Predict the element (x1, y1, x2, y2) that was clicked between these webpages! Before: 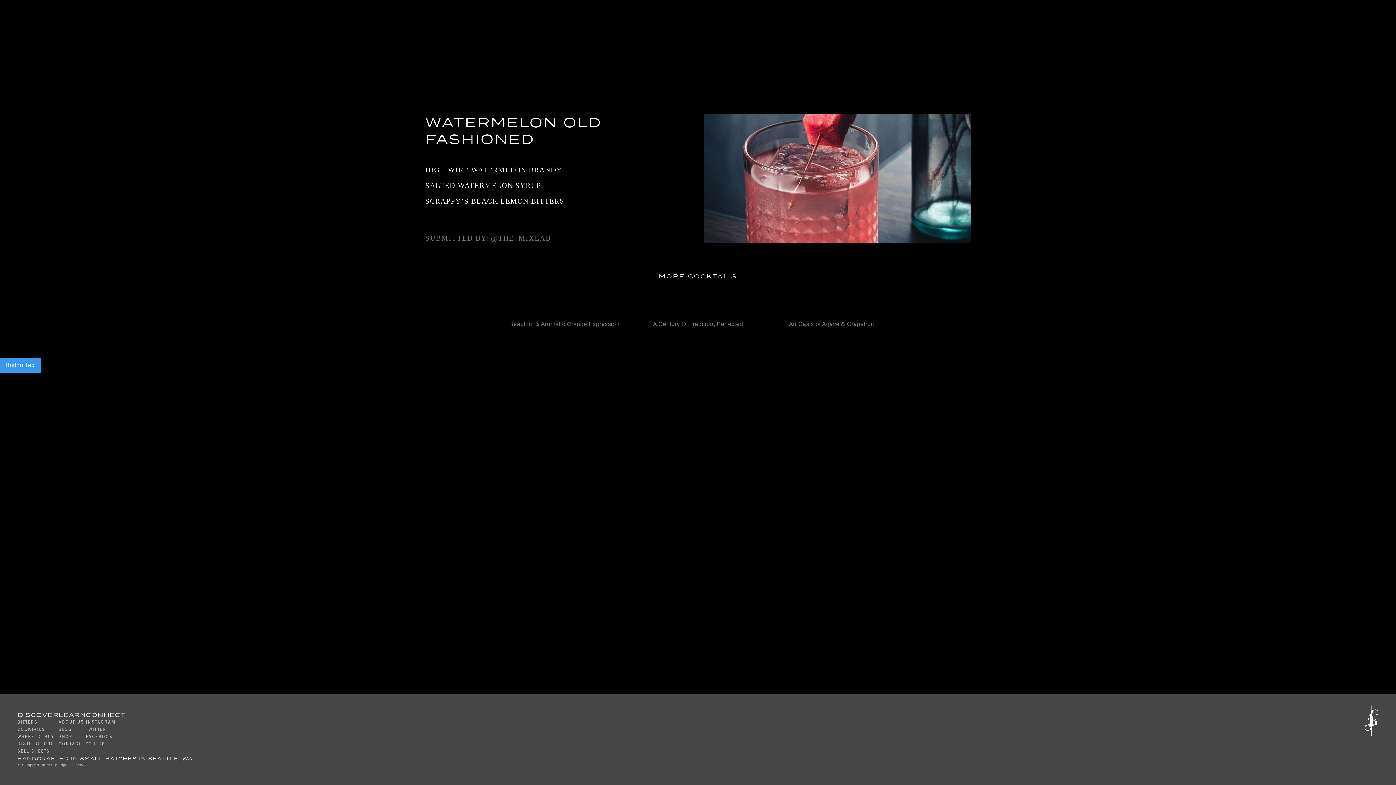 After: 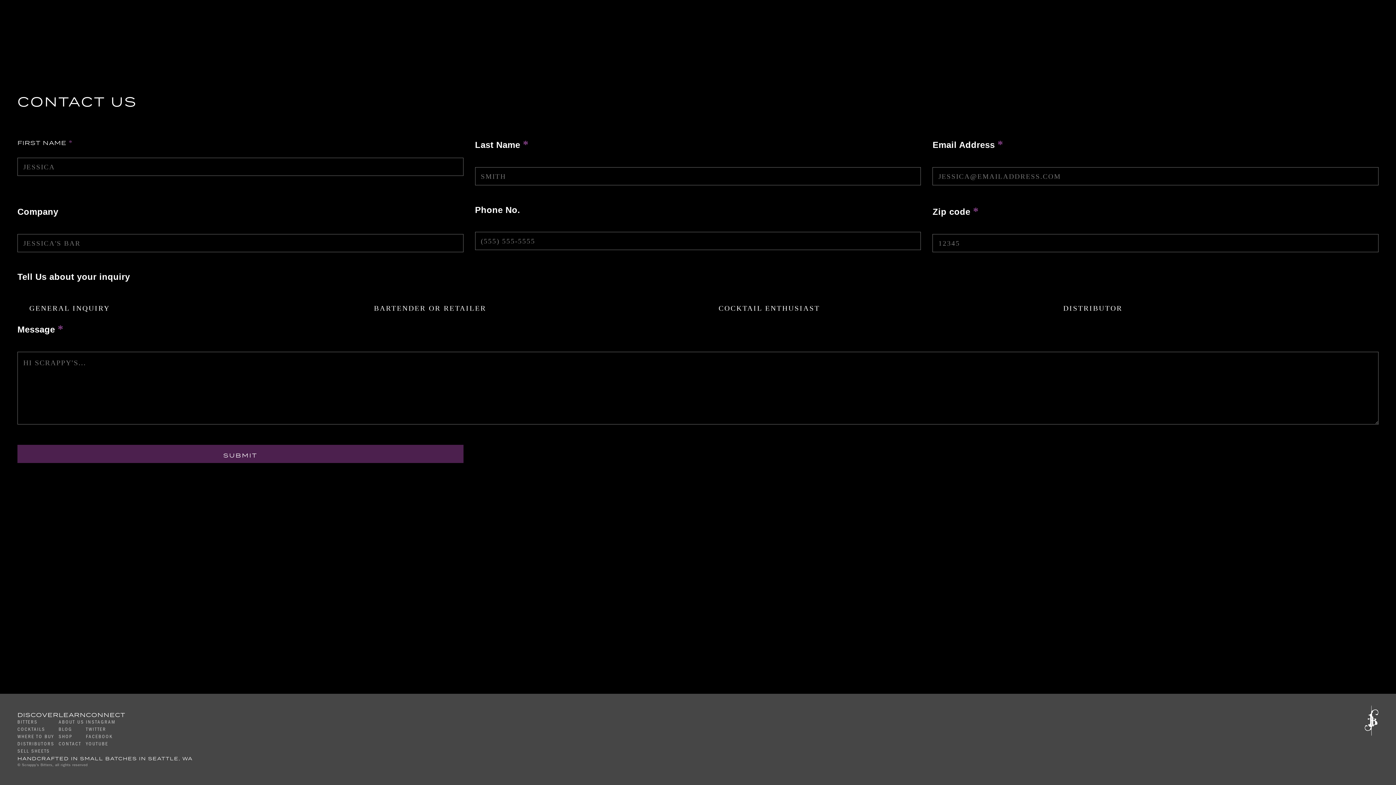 Action: label: YOUTUBE bbox: (85, 740, 115, 748)